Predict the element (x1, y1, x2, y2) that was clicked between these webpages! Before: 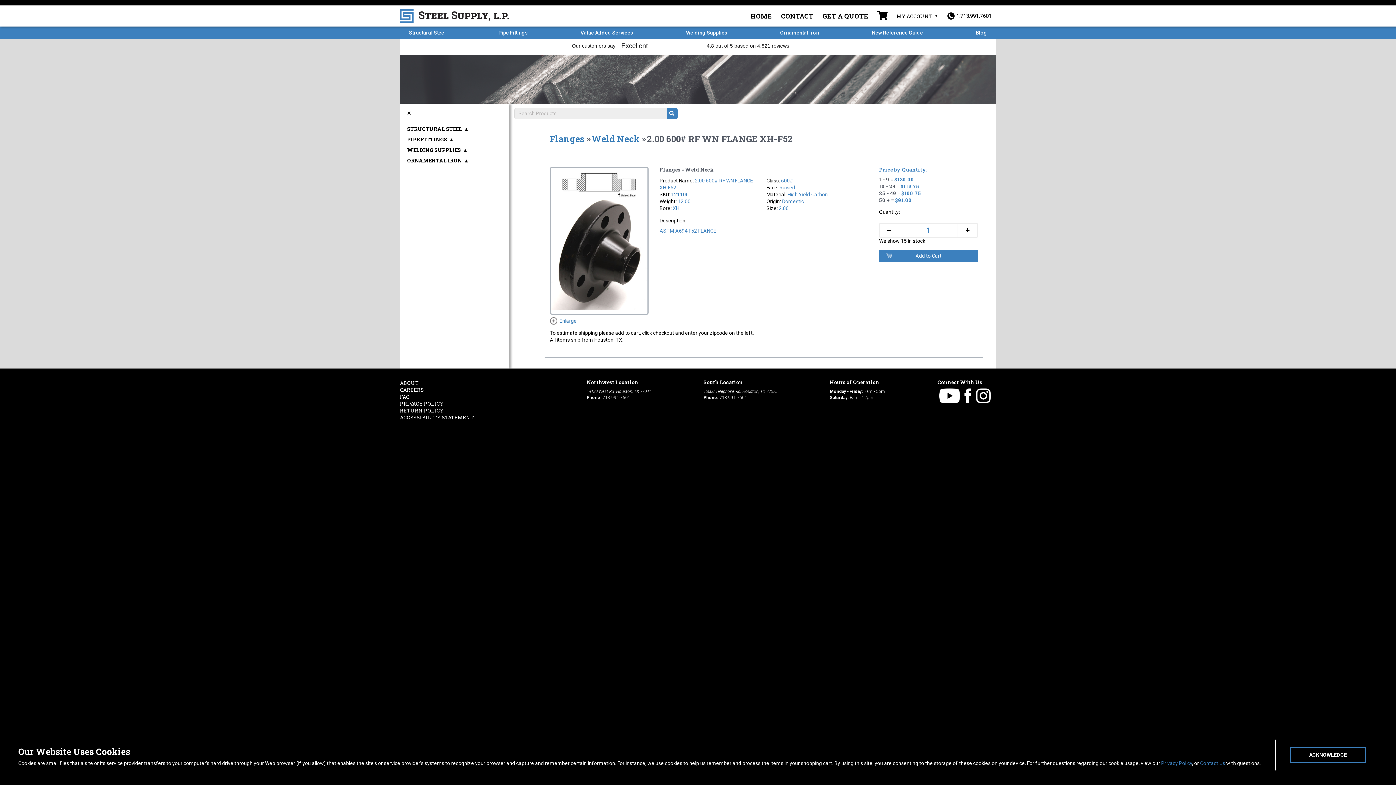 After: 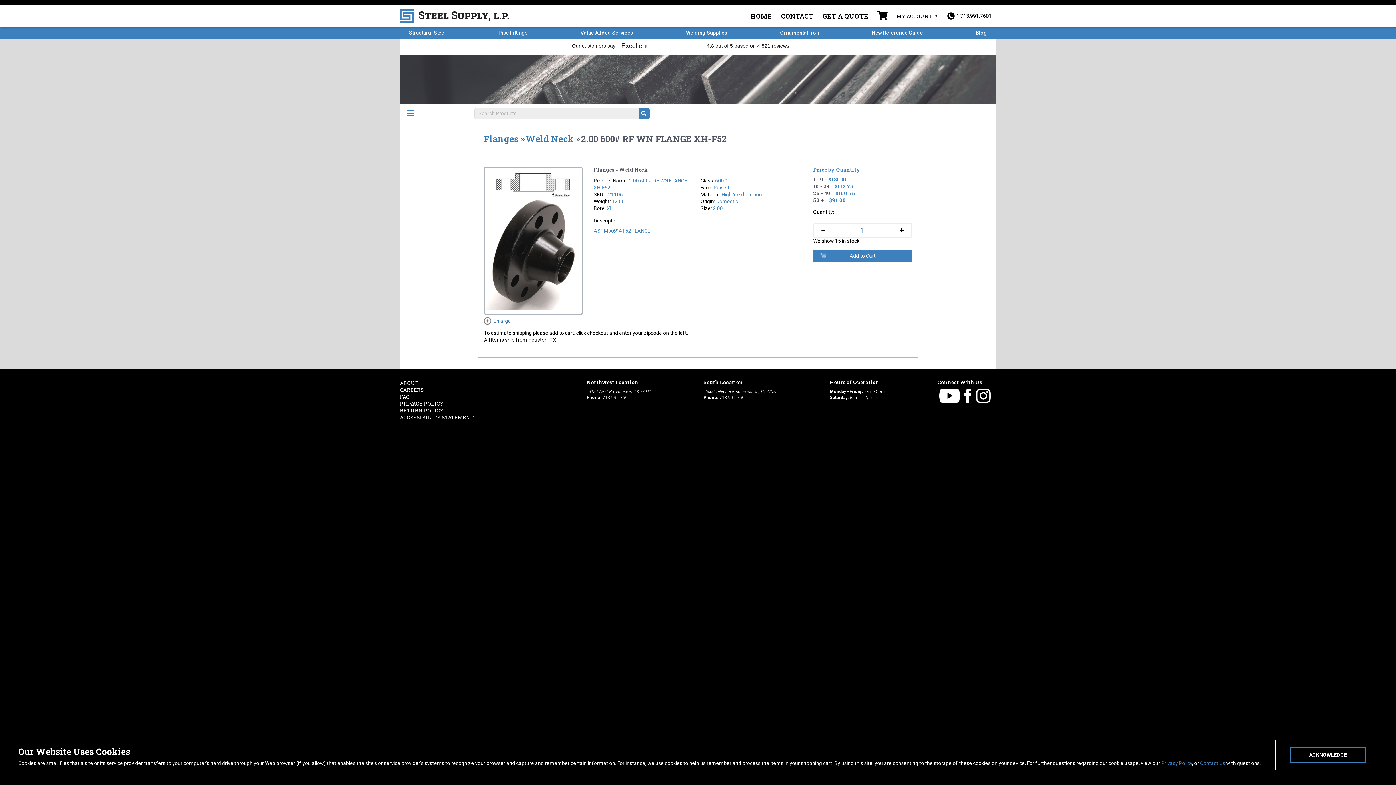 Action: bbox: (407, 107, 411, 118) label: ×